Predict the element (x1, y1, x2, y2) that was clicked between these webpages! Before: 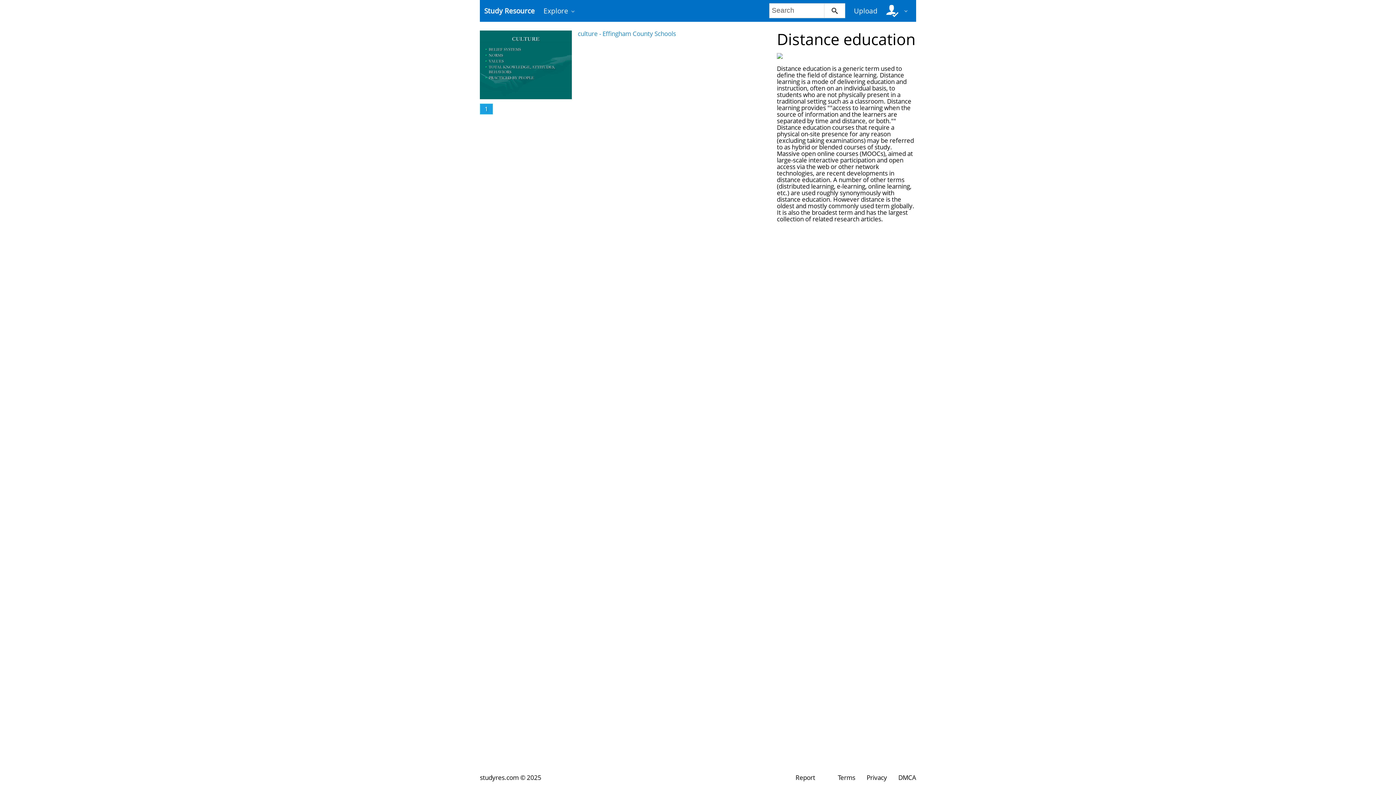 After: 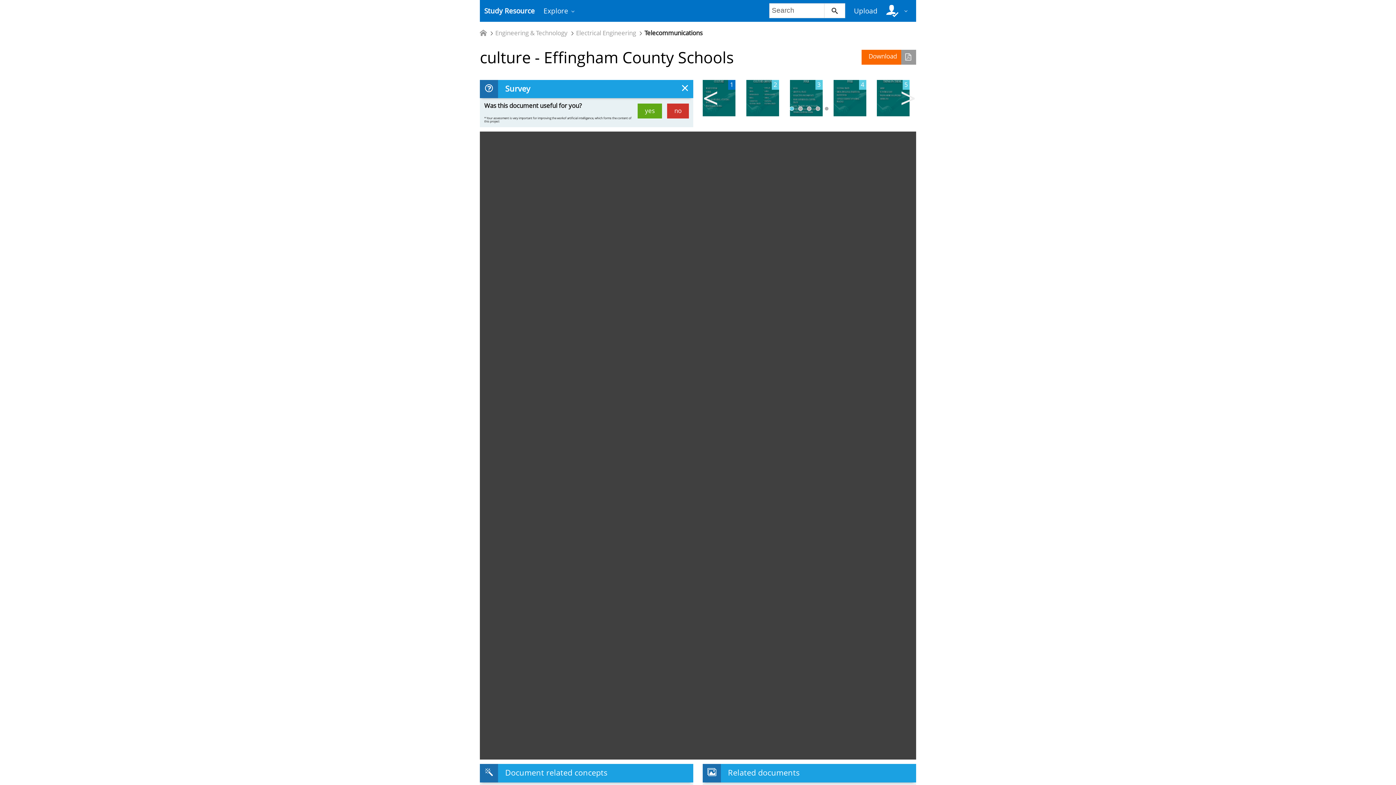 Action: bbox: (577, 29, 676, 37) label: culture - Effingham County Schools